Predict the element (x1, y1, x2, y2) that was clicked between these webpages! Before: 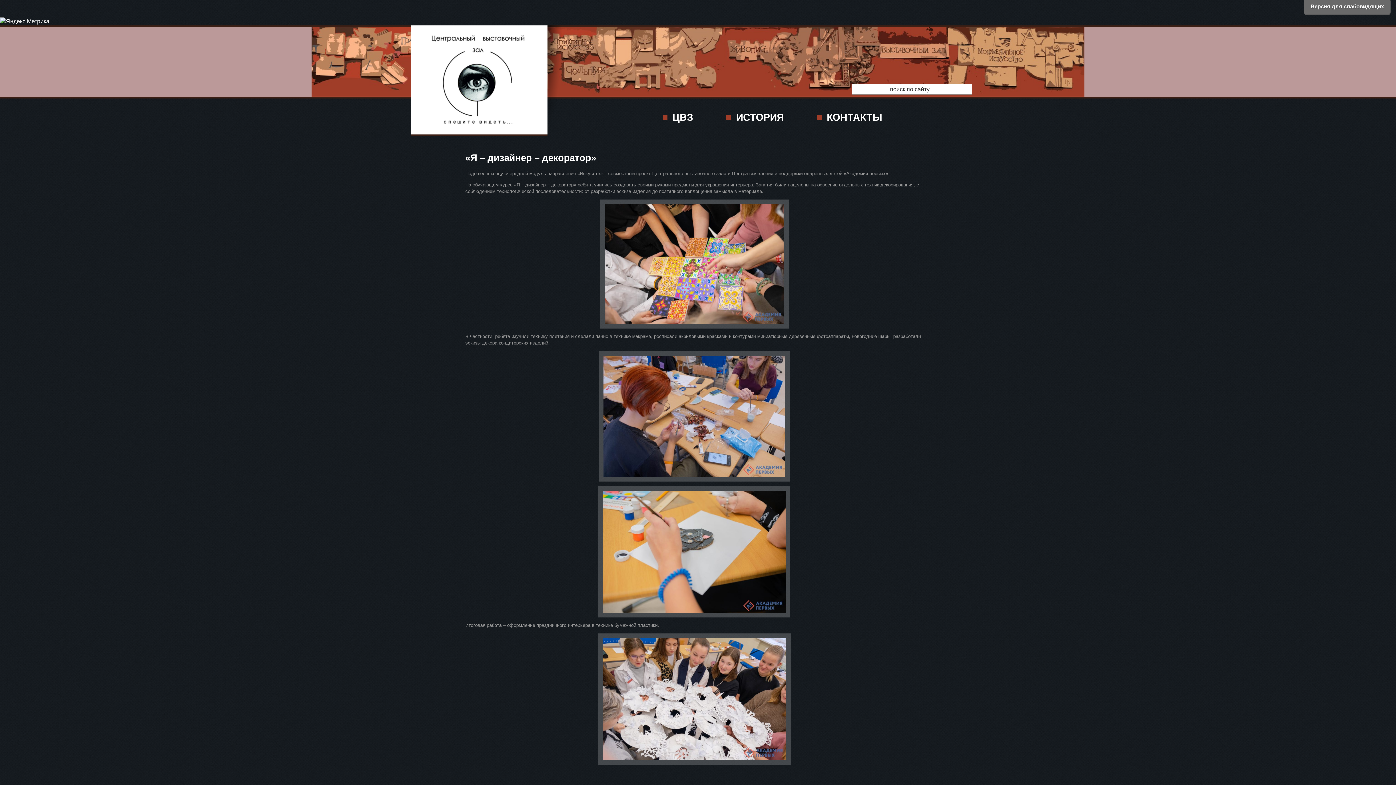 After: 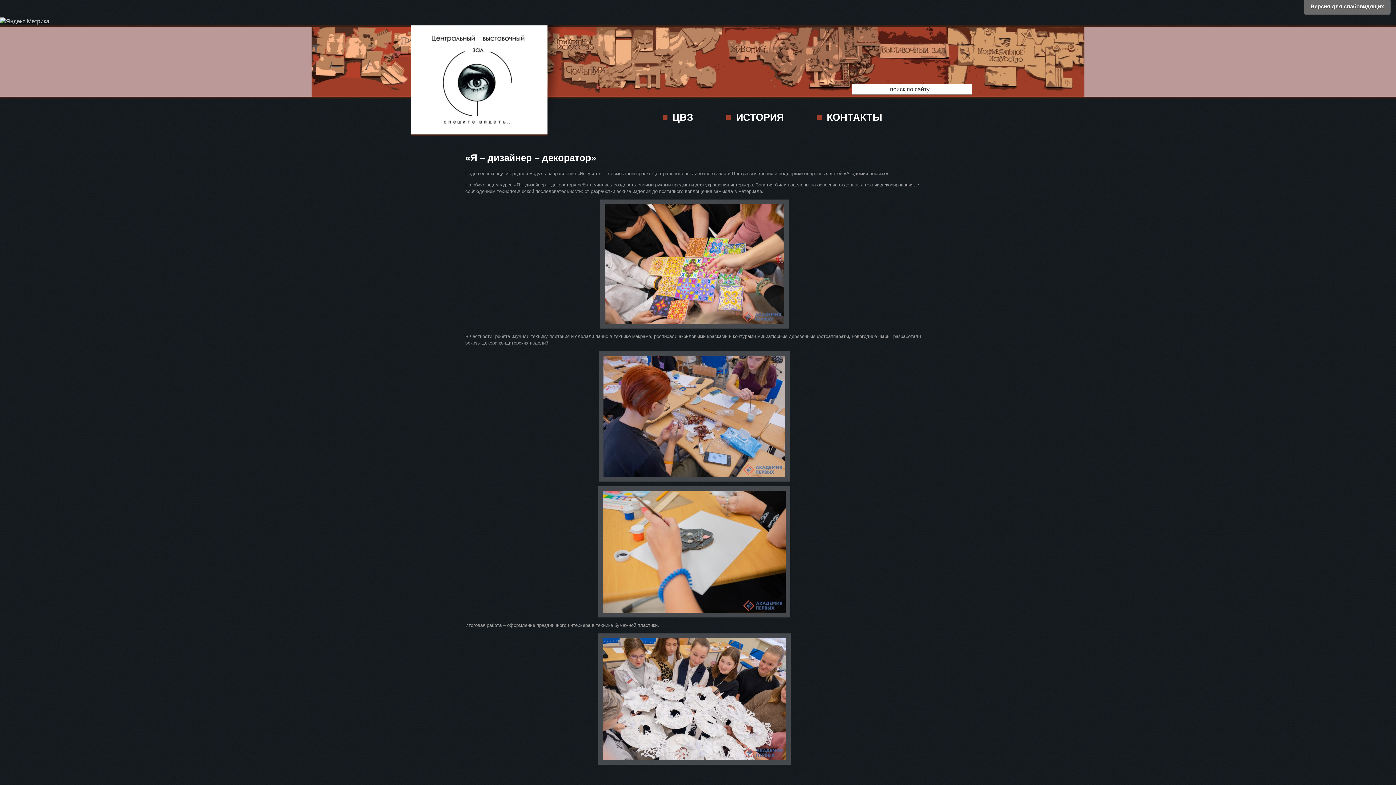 Action: bbox: (0, 17, 49, 24)